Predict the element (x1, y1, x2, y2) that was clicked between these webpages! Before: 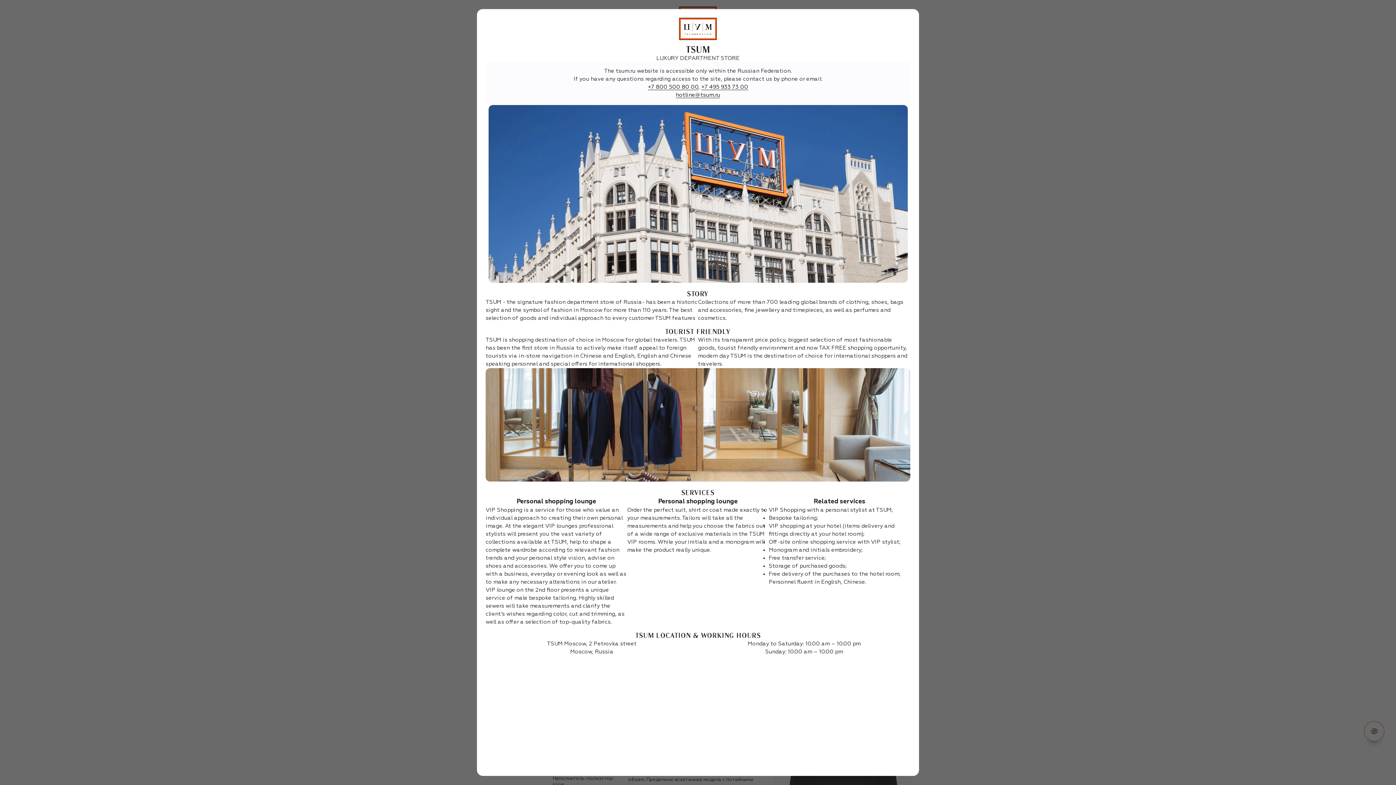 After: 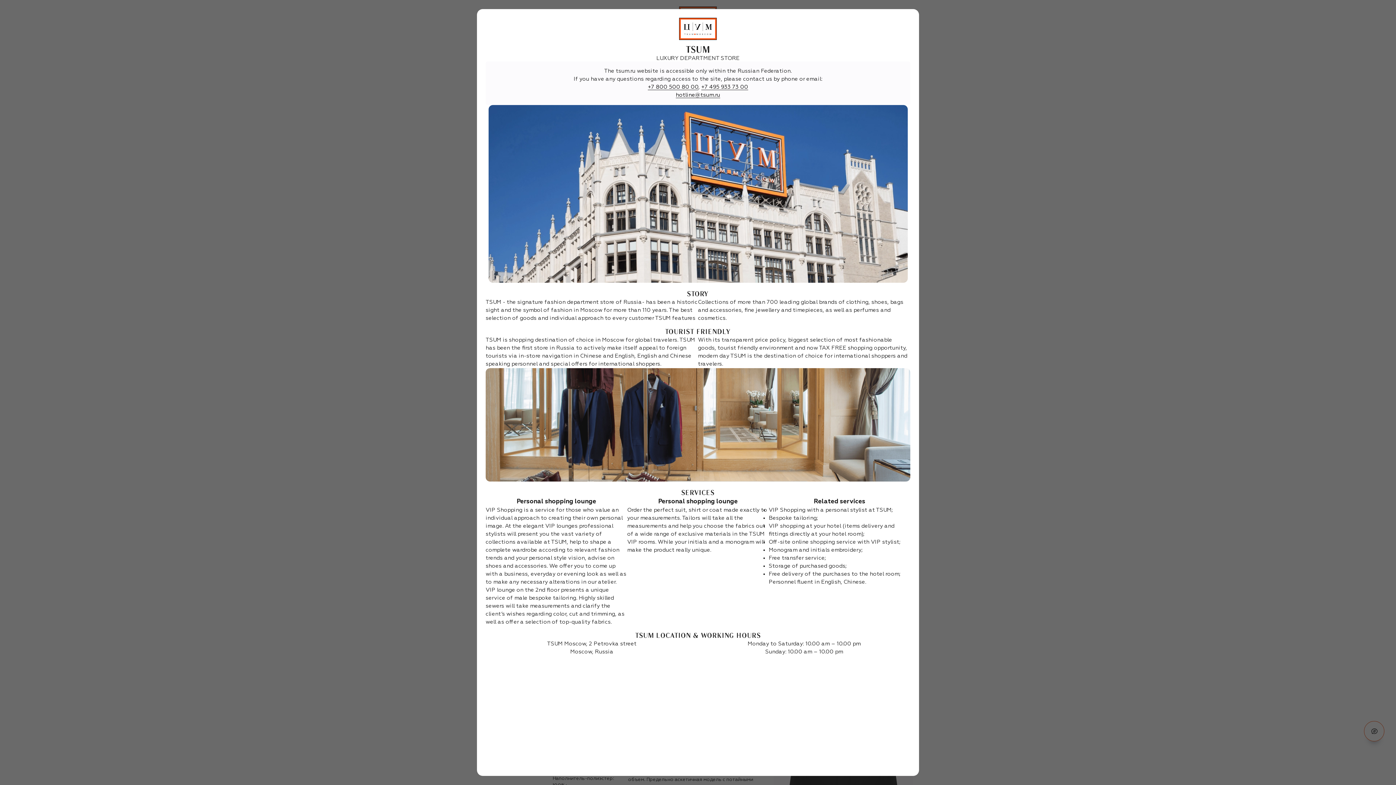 Action: bbox: (701, 84, 748, 90) label: +7 495 933 73 00